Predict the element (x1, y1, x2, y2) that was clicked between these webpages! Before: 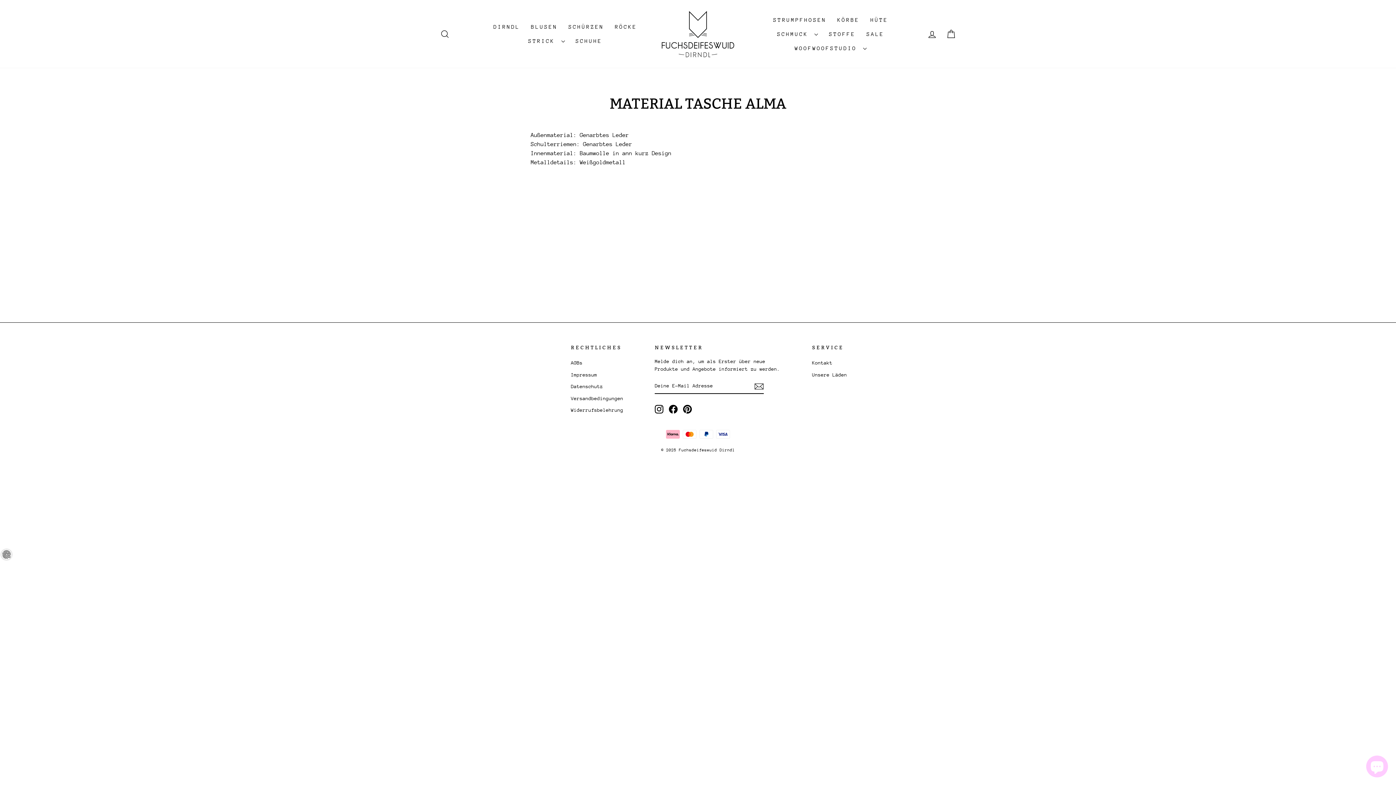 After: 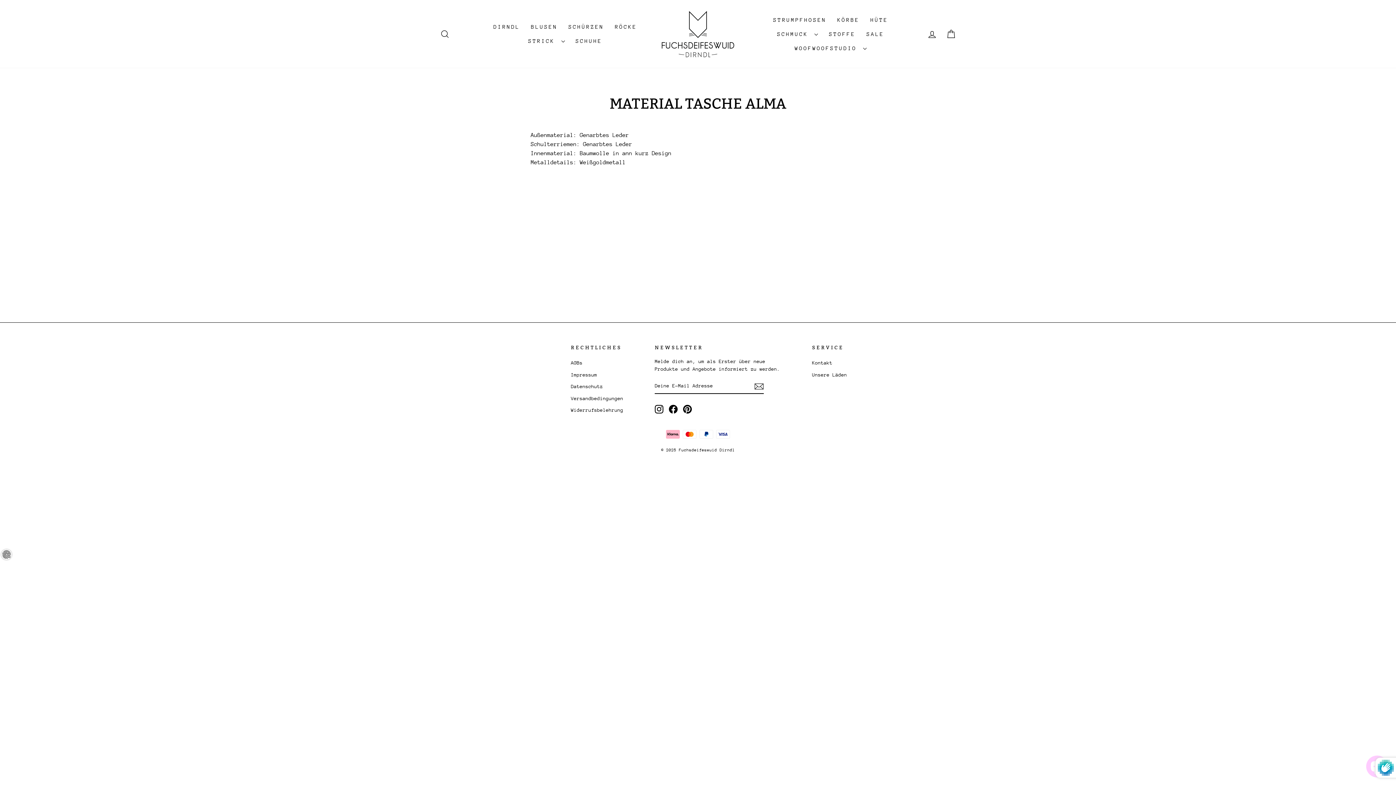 Action: bbox: (754, 381, 764, 390)